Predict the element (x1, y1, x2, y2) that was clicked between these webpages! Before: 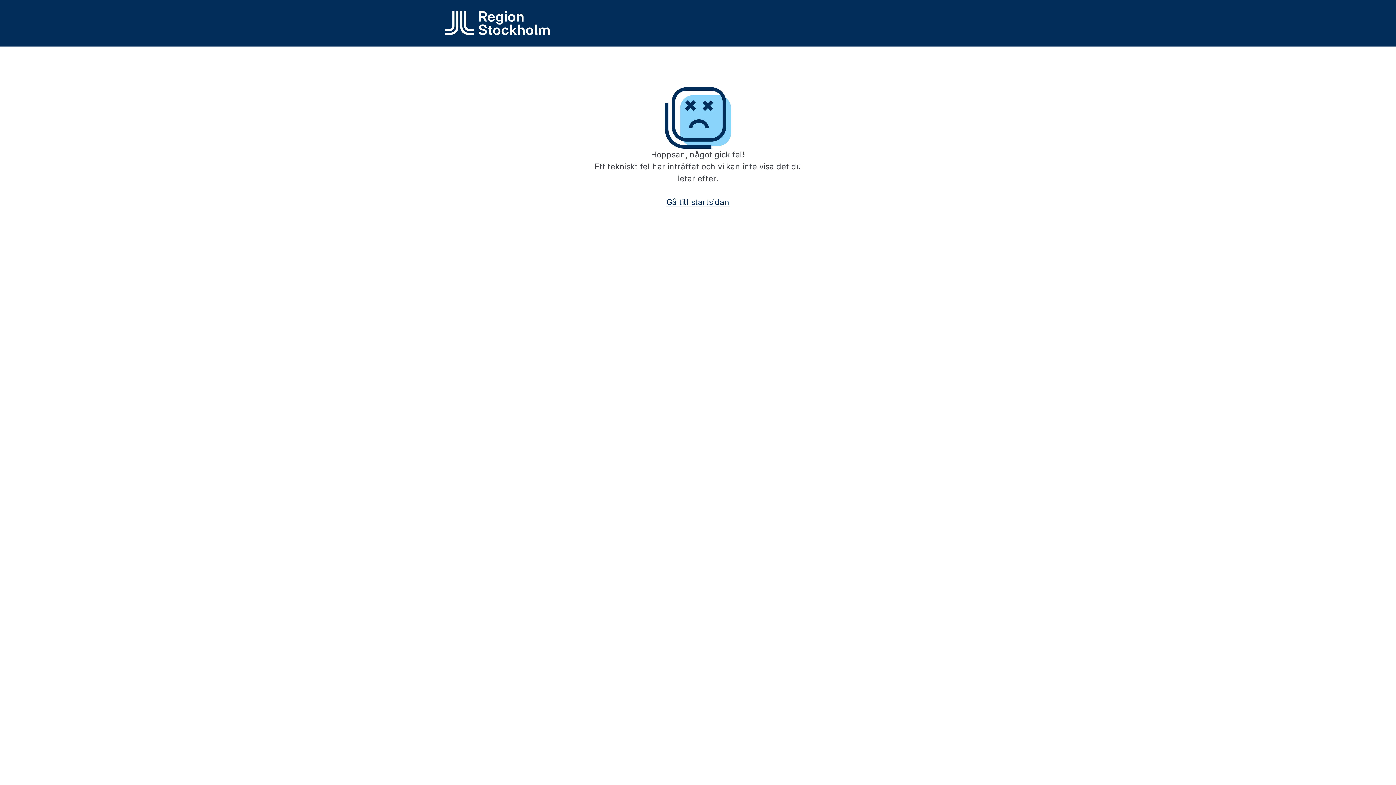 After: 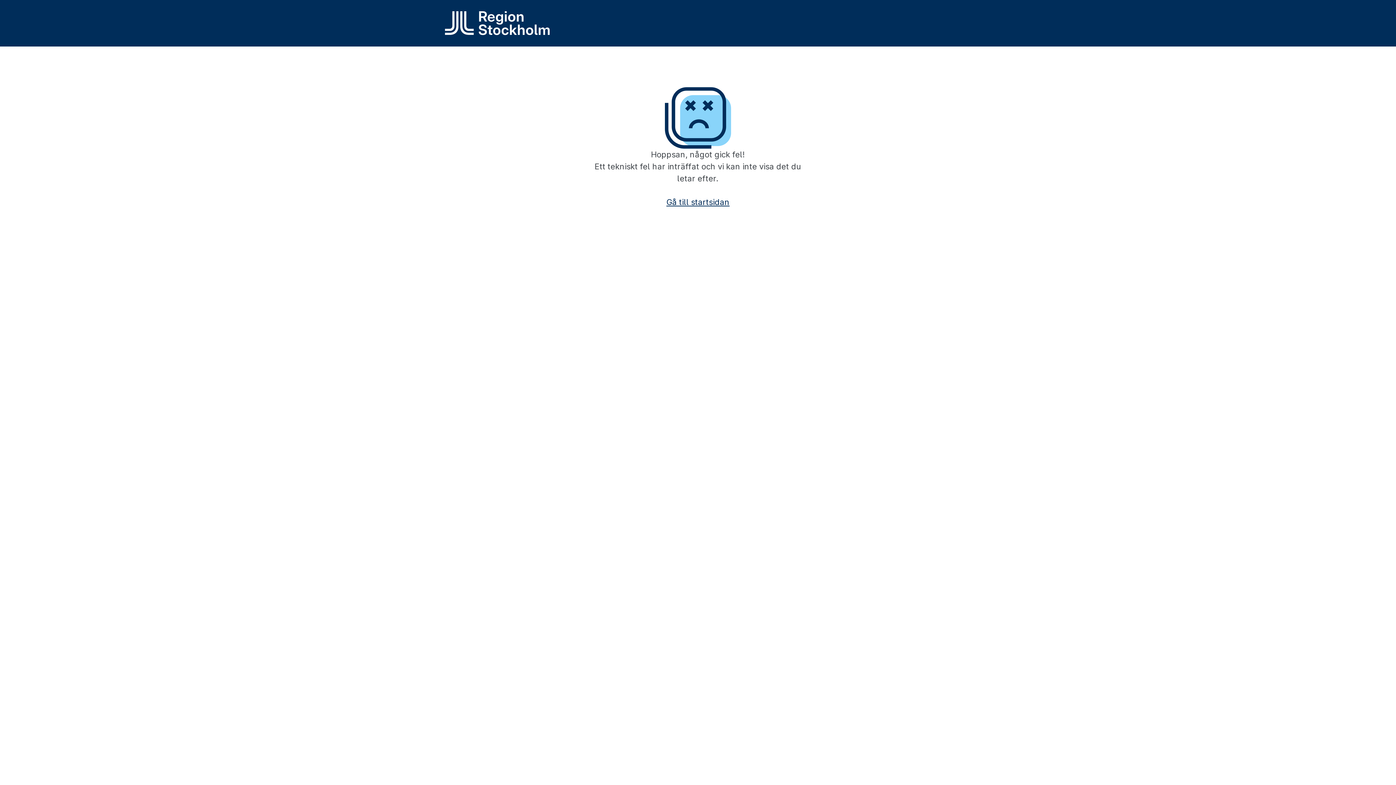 Action: bbox: (445, 11, 549, 35)